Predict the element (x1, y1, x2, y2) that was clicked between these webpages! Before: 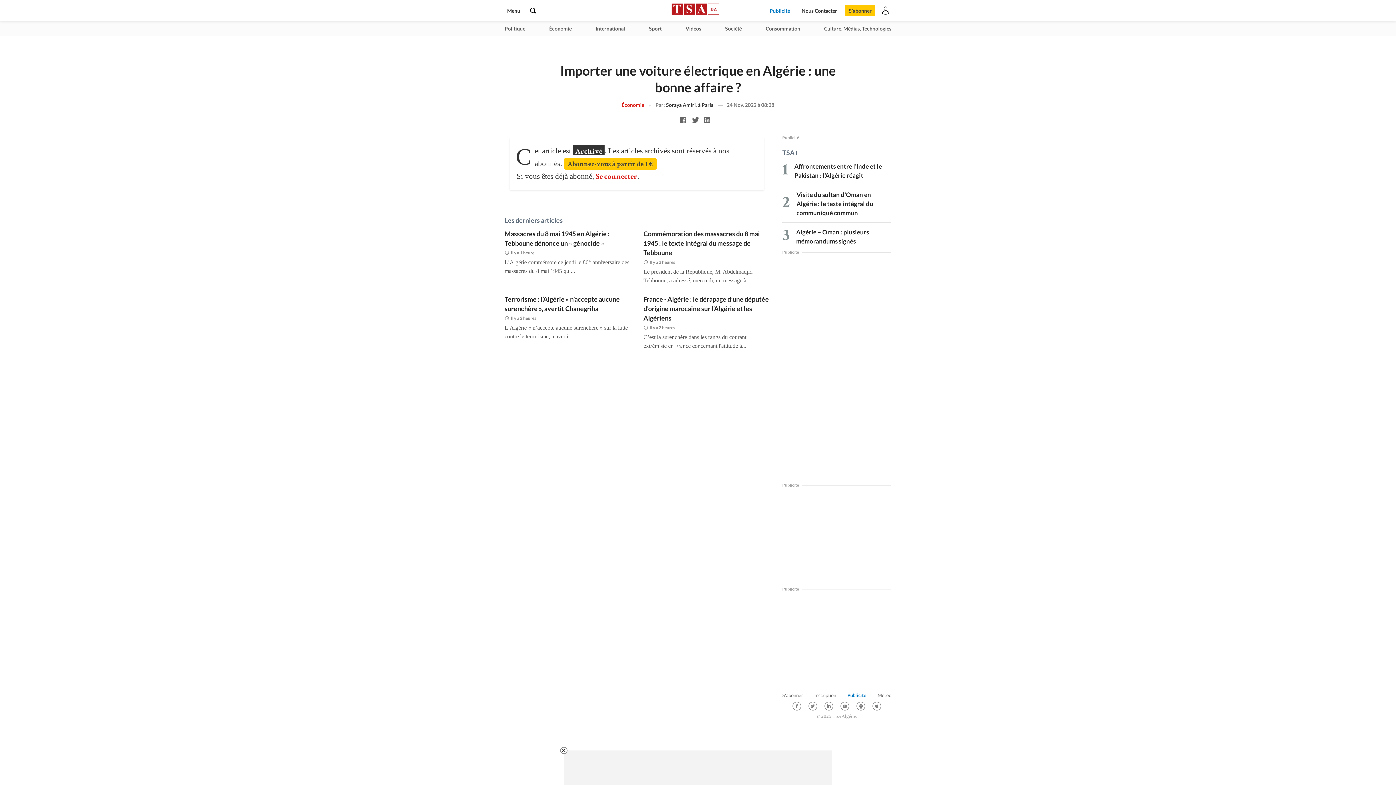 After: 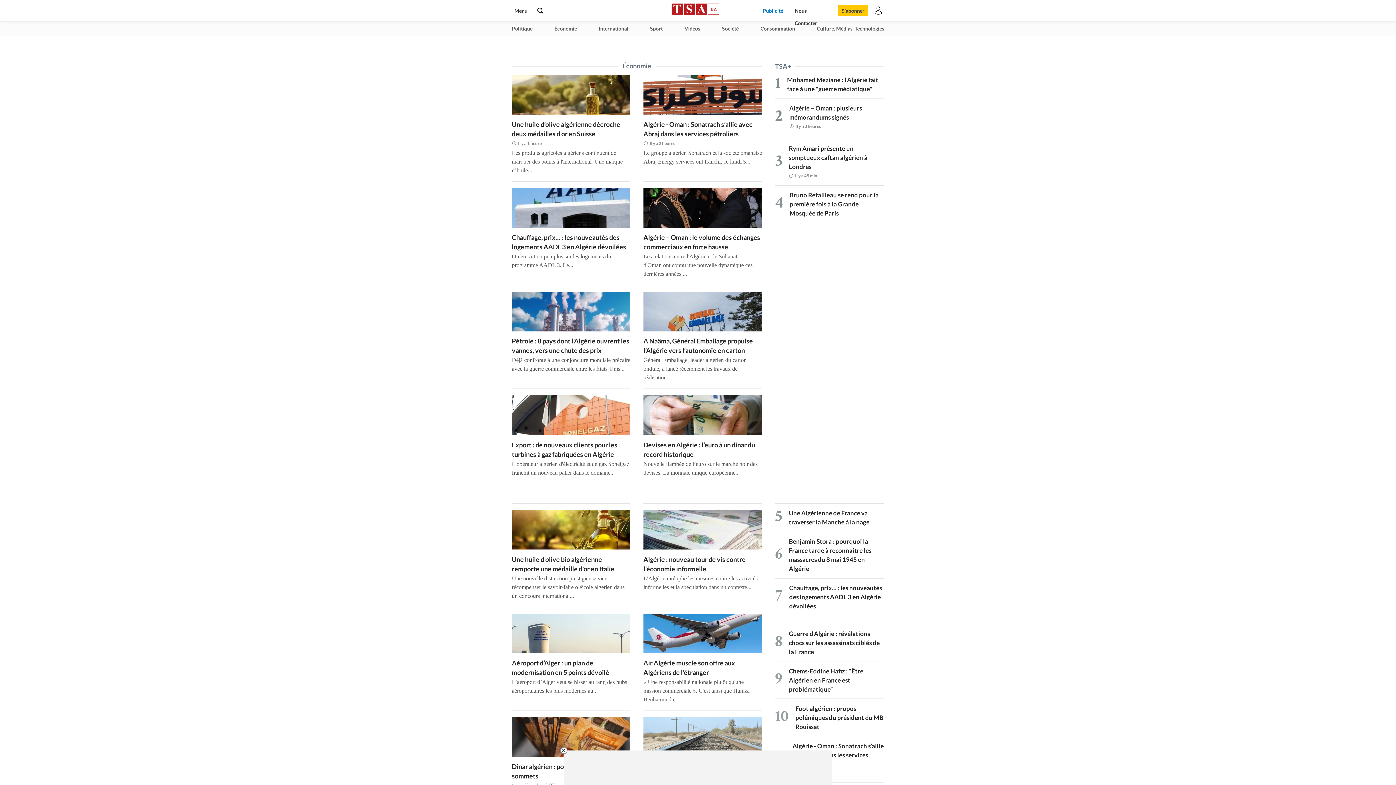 Action: bbox: (621, 101, 644, 107) label: Économie